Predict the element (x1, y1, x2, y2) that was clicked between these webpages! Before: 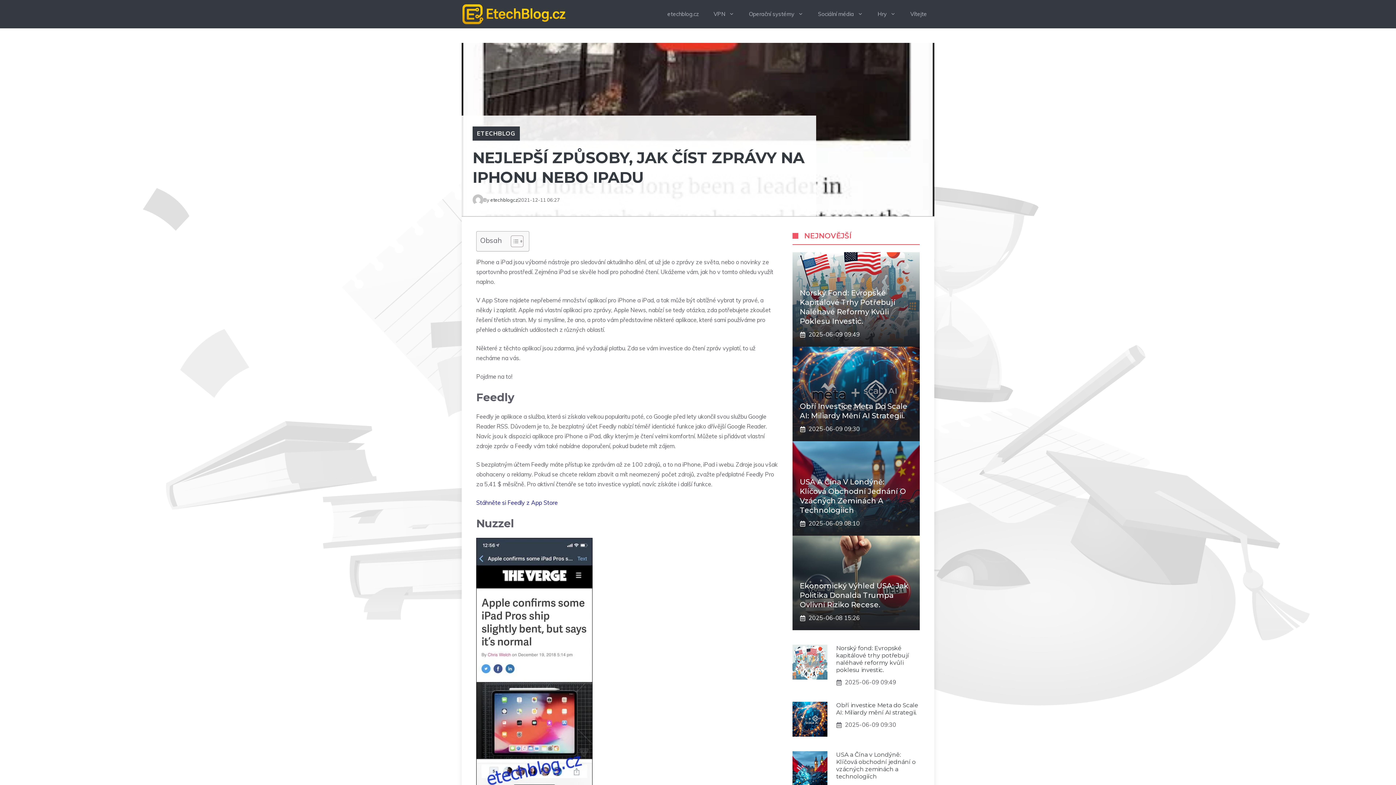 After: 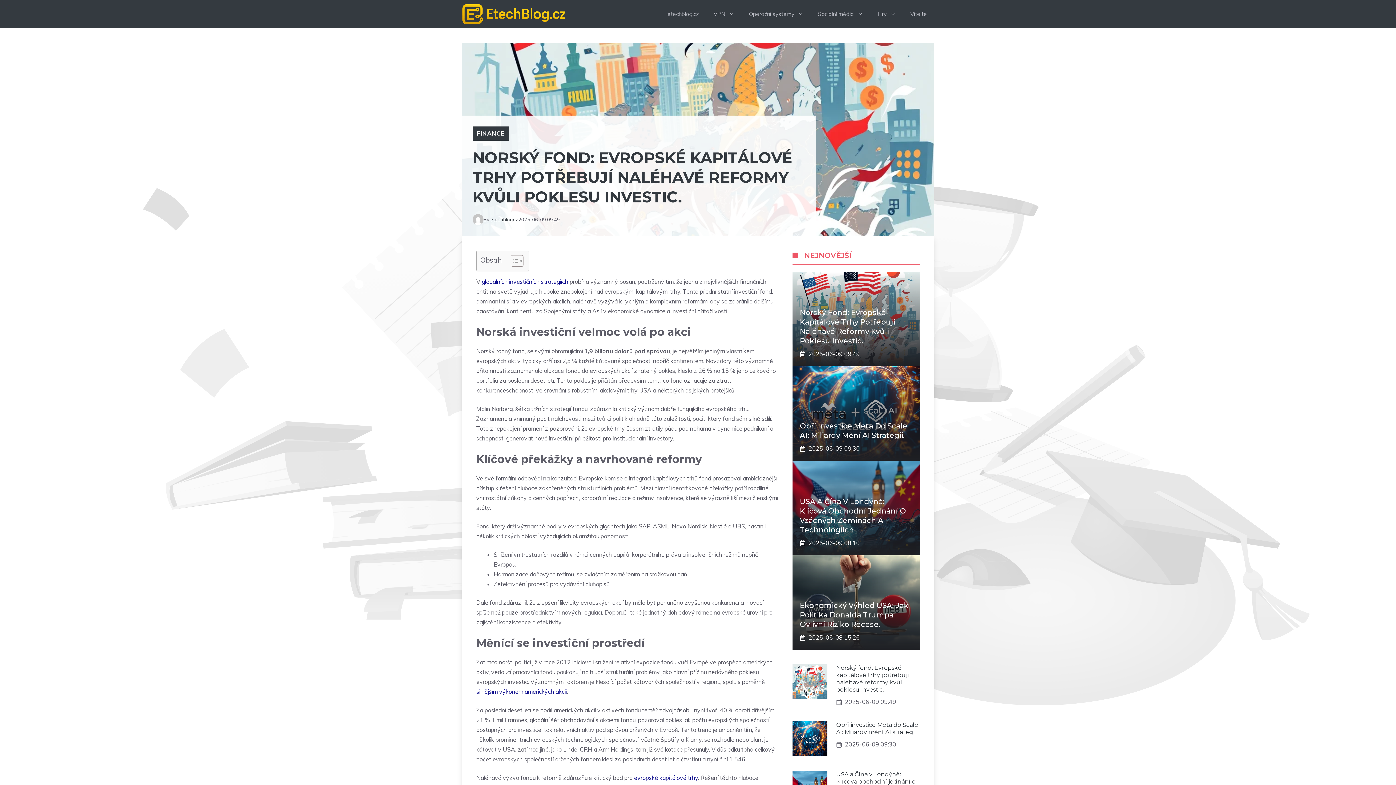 Action: bbox: (792, 658, 827, 665)